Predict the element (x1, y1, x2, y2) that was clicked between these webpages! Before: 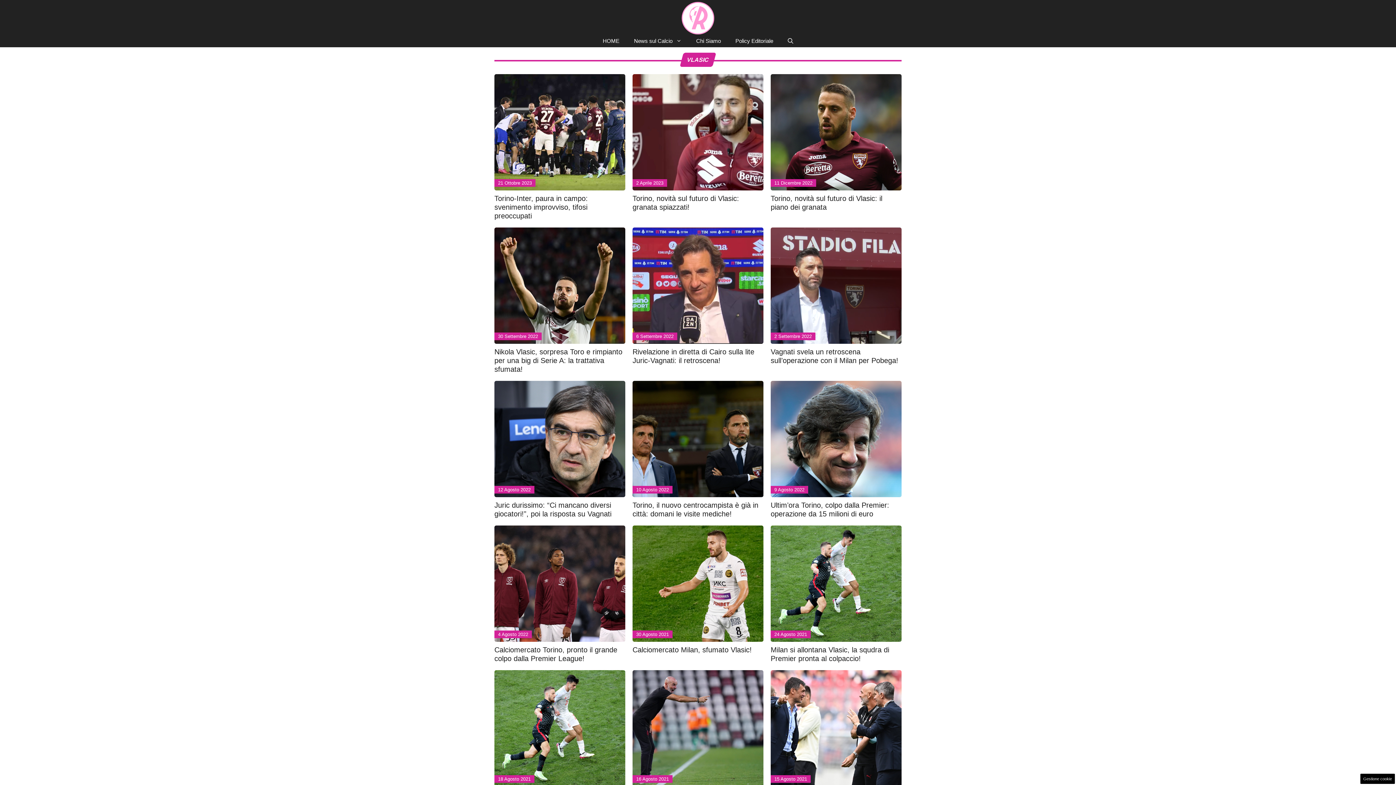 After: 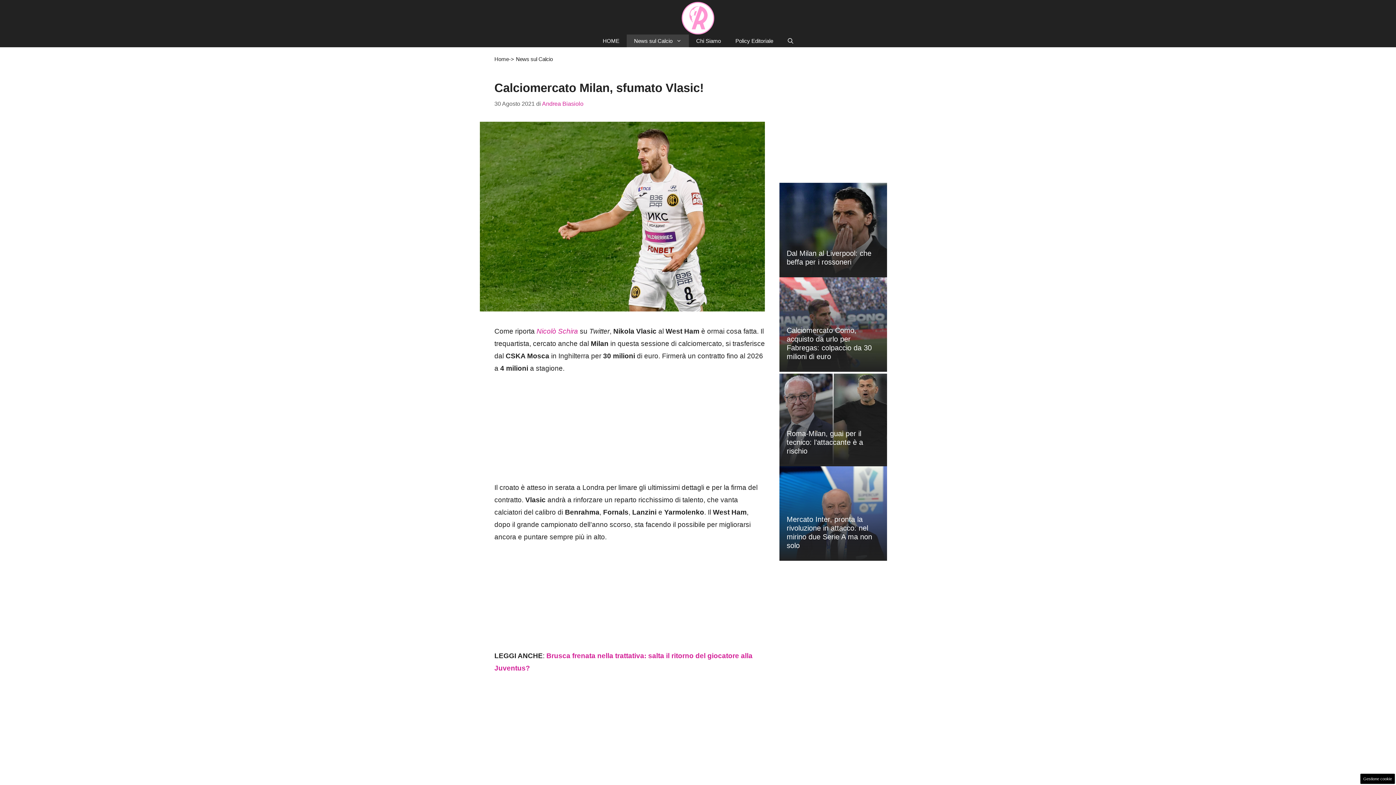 Action: bbox: (632, 525, 763, 642)